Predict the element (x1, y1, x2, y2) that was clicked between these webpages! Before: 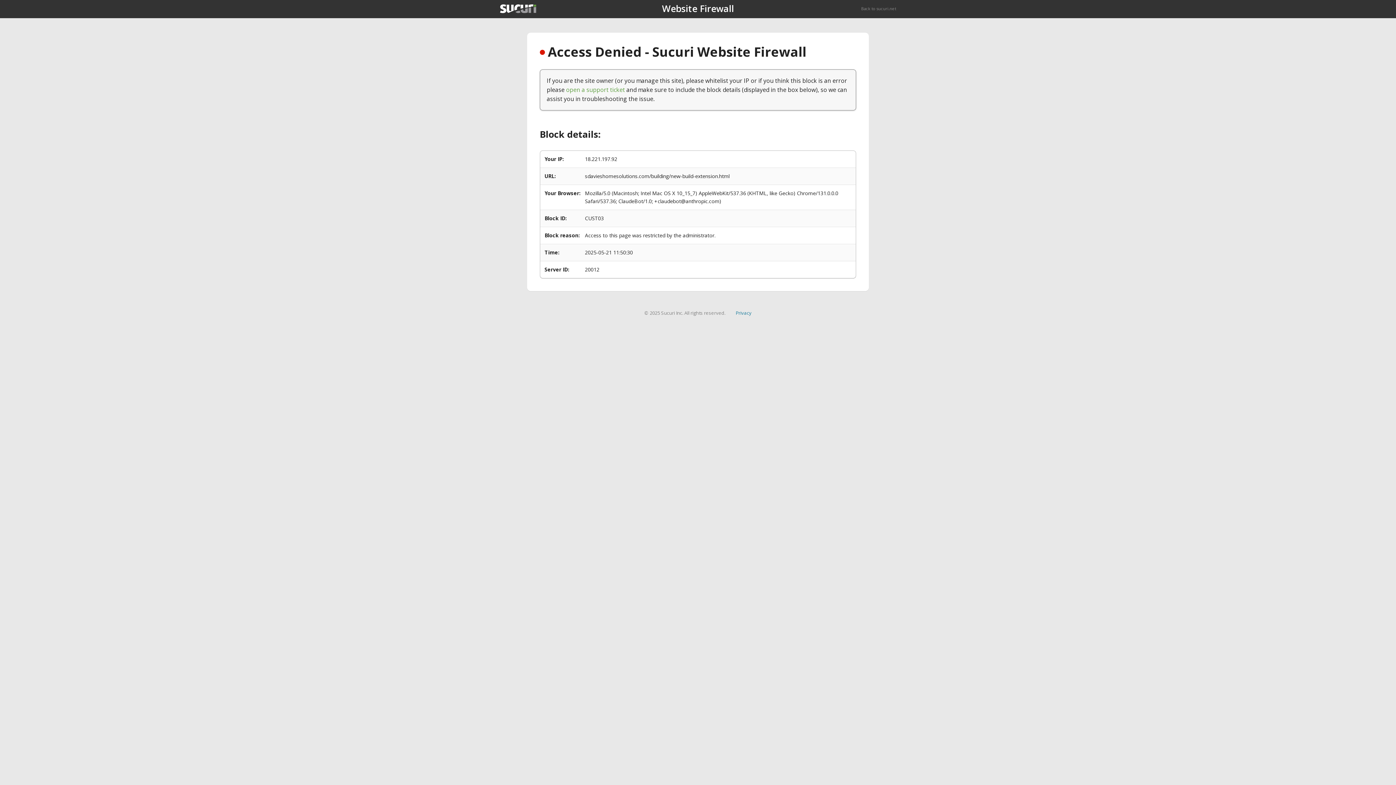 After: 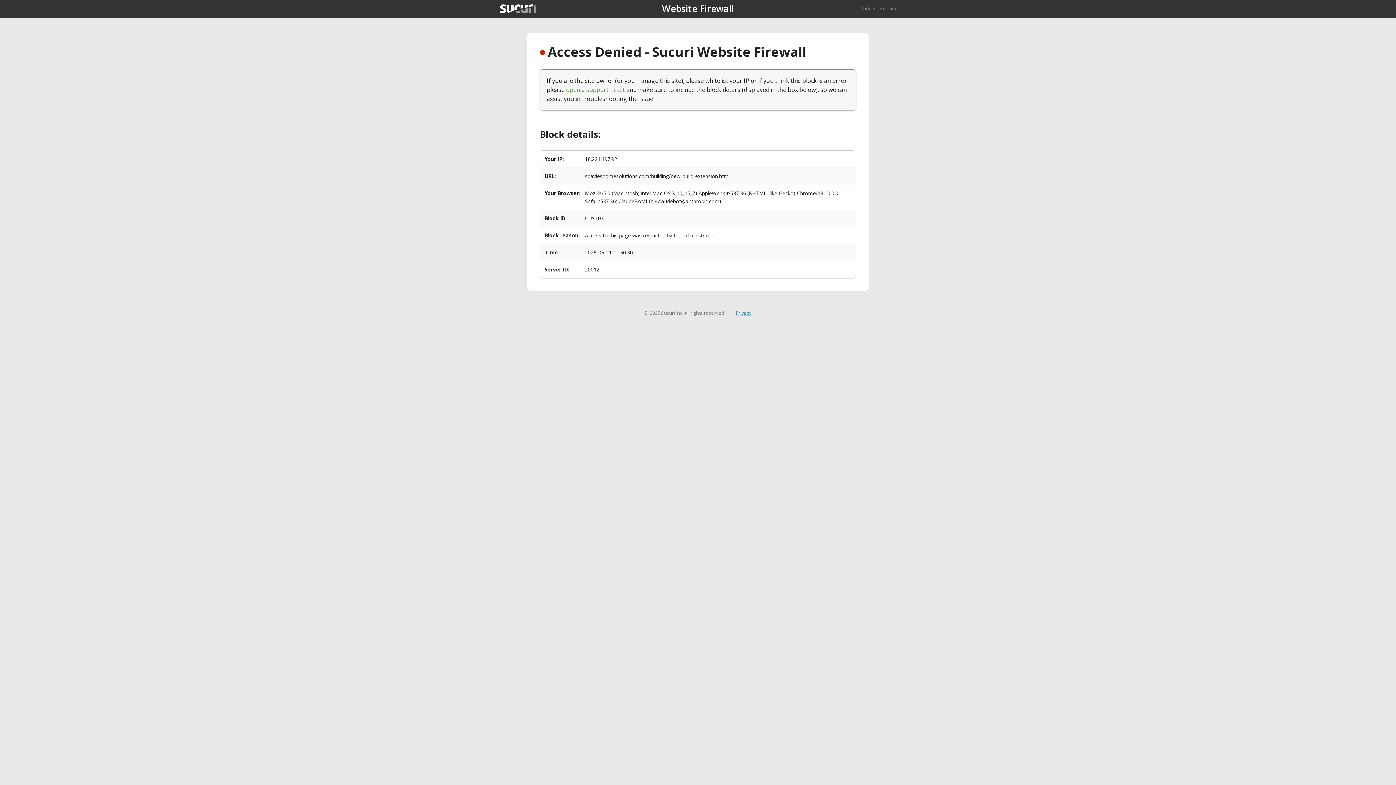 Action: bbox: (735, 309, 751, 316) label: Privacy